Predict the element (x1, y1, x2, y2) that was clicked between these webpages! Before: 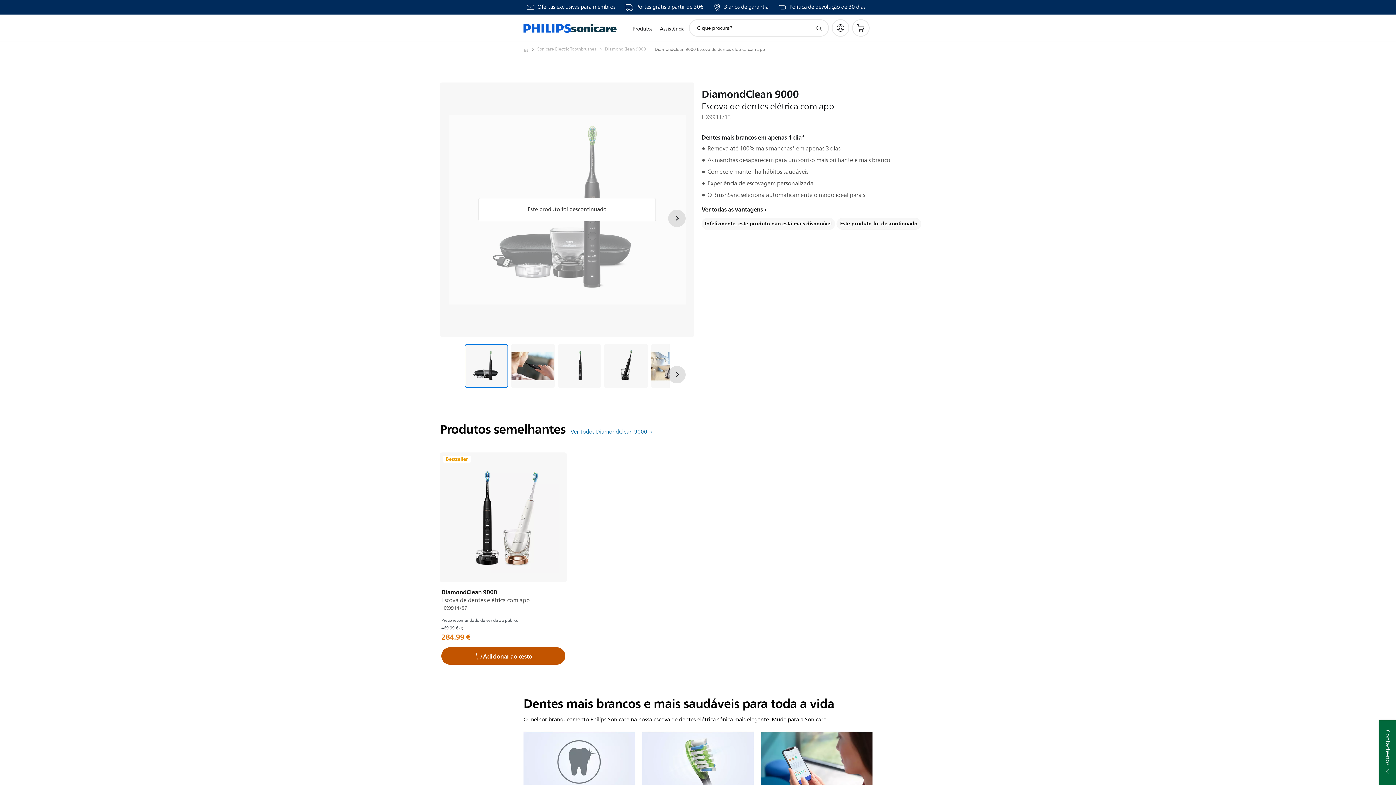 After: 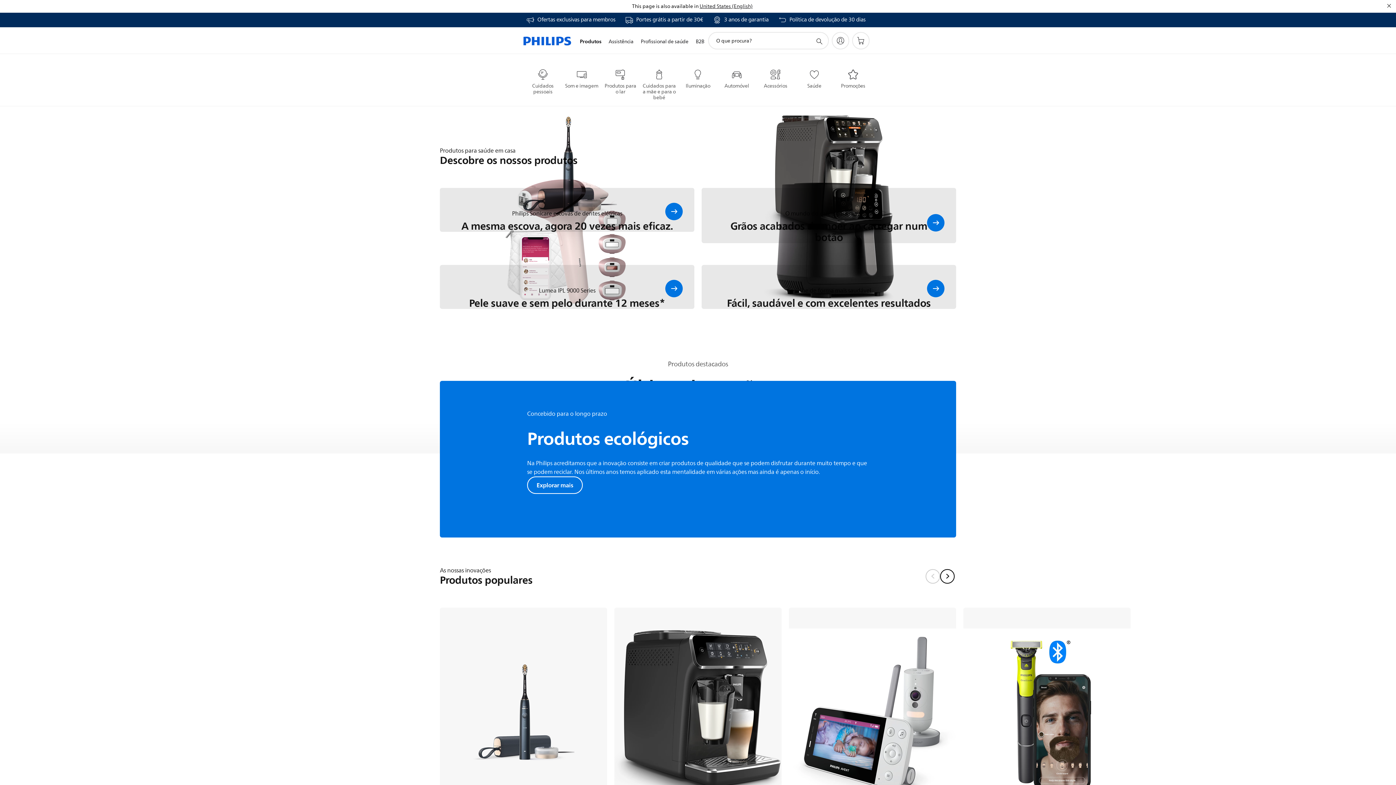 Action: bbox: (523, 45, 537, 53) label: Homepage voyager